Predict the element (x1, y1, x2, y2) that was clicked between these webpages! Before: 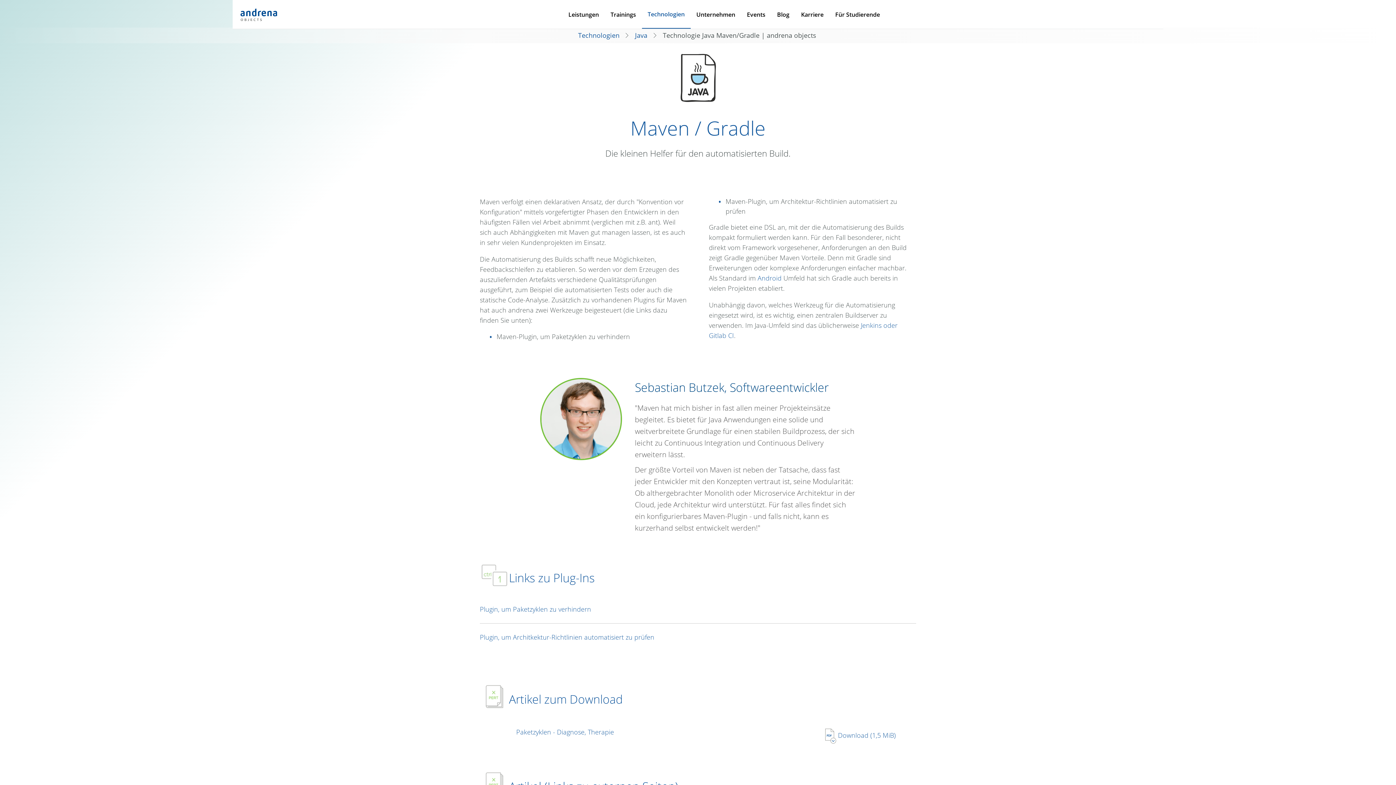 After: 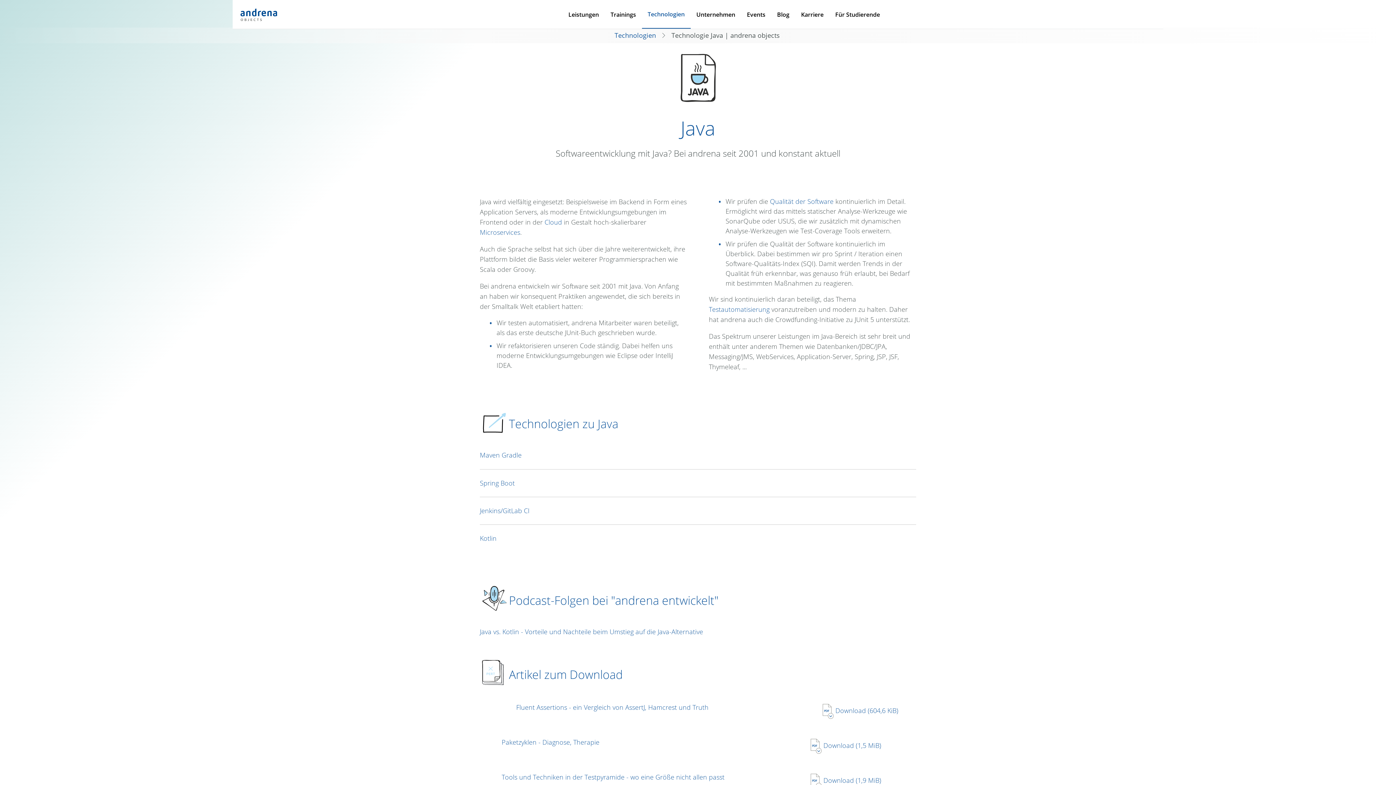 Action: label: Java bbox: (635, 30, 647, 40)